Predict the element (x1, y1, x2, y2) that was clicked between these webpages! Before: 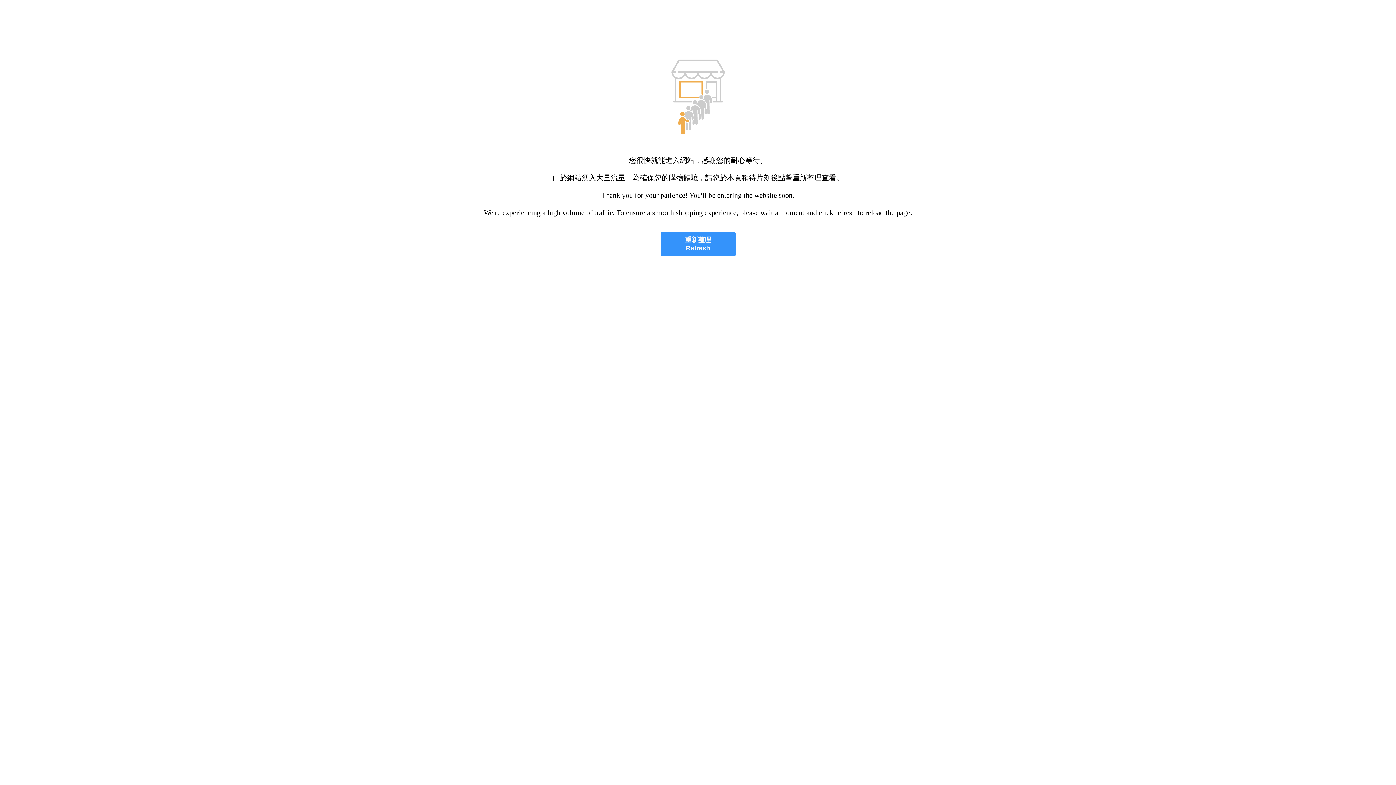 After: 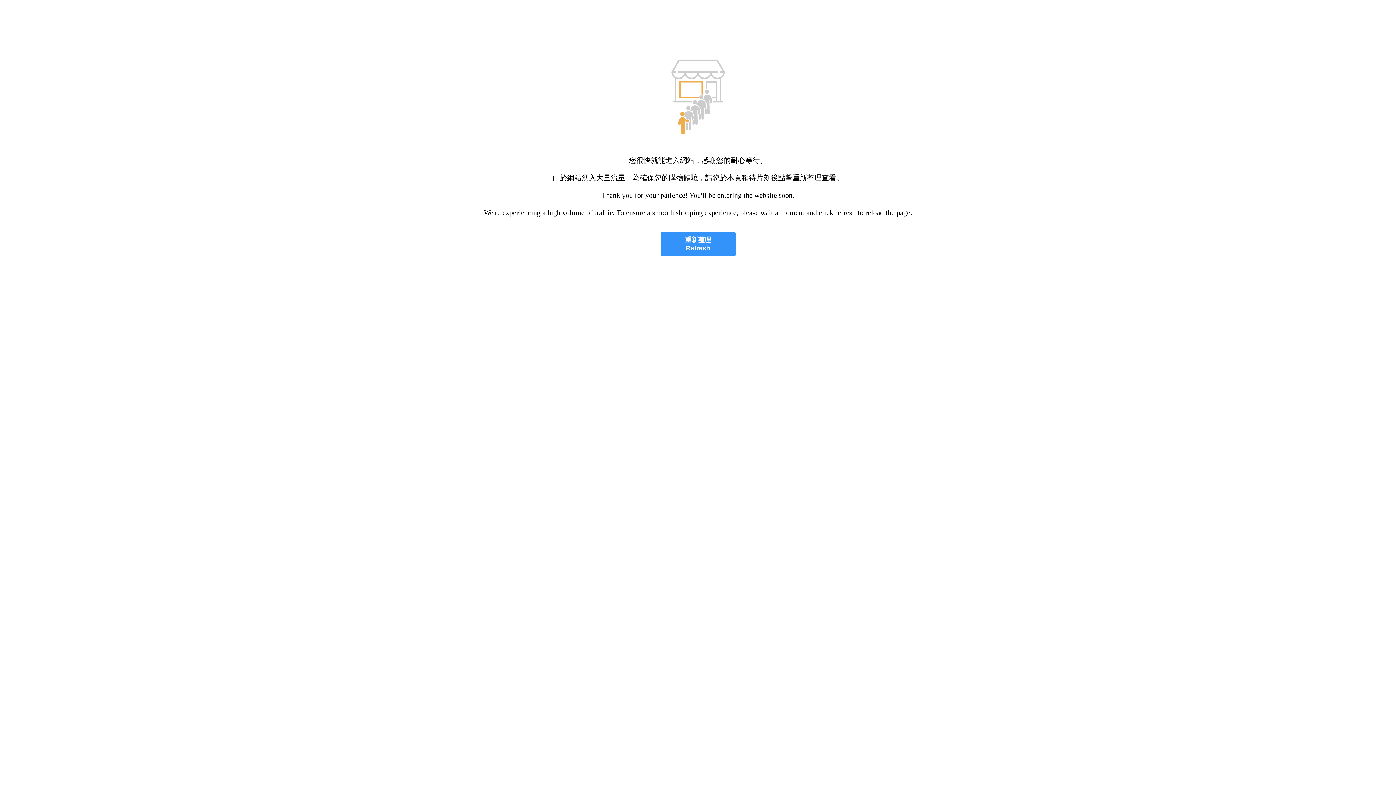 Action: bbox: (660, 232, 735, 256) label: 重新整理
Refresh